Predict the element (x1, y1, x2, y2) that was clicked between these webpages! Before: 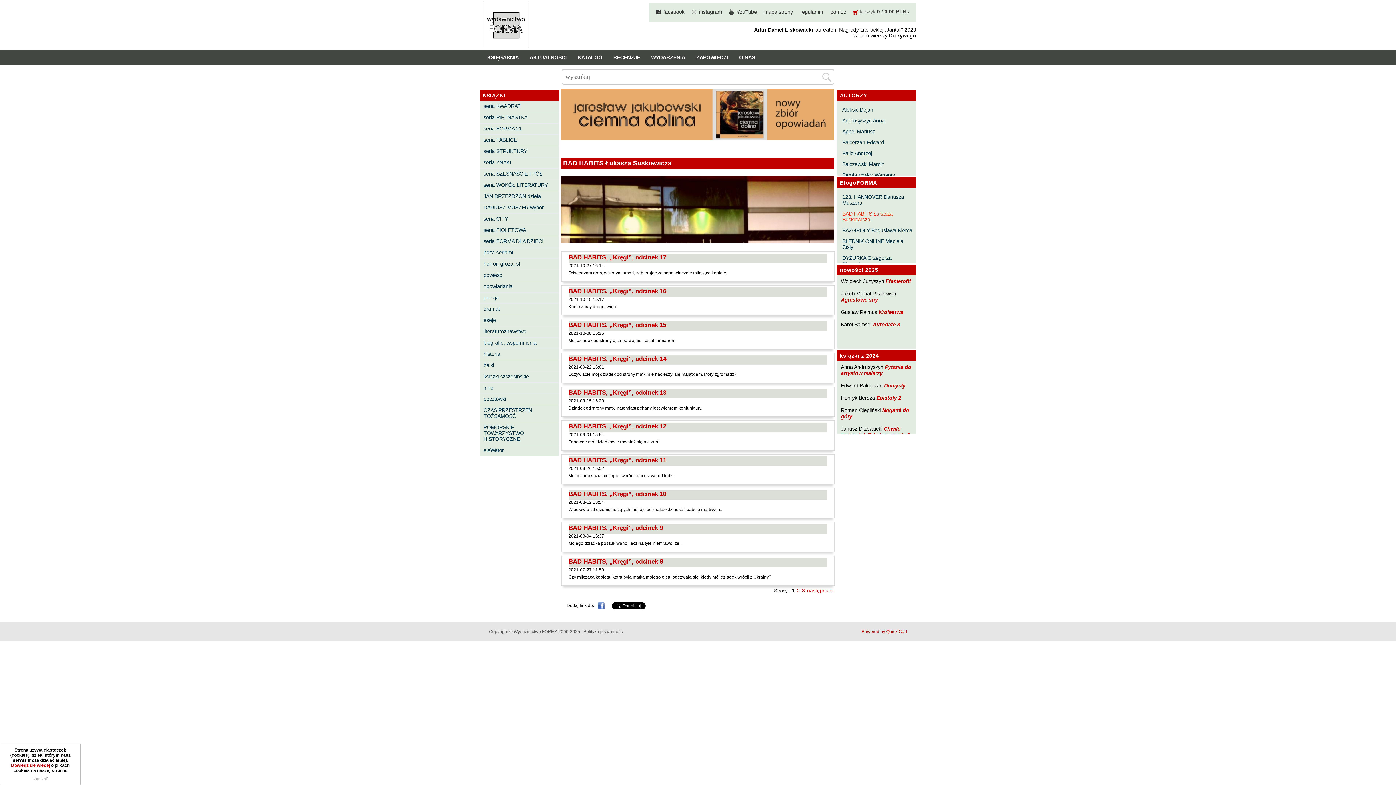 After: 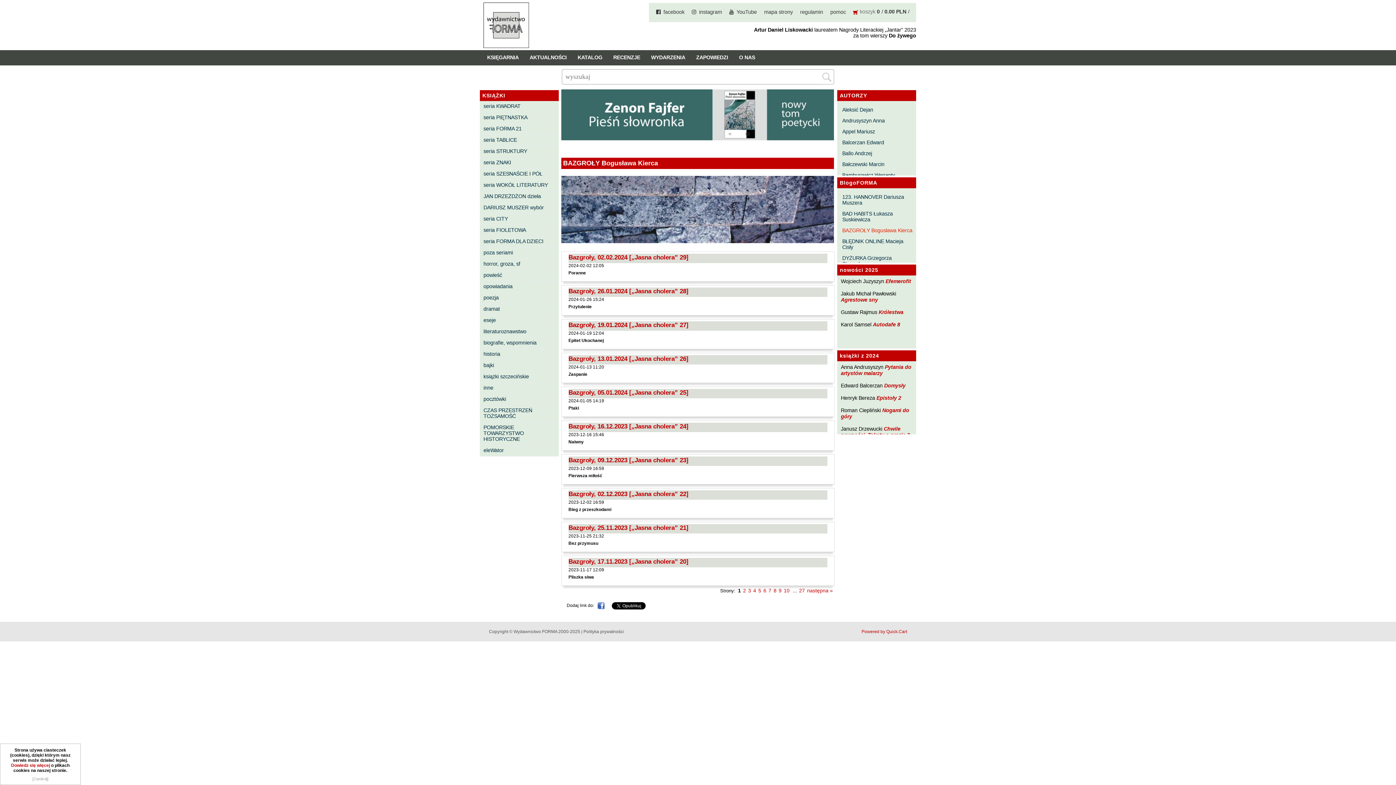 Action: label: BAZGROŁY Bogusława Kierca bbox: (839, 226, 915, 234)